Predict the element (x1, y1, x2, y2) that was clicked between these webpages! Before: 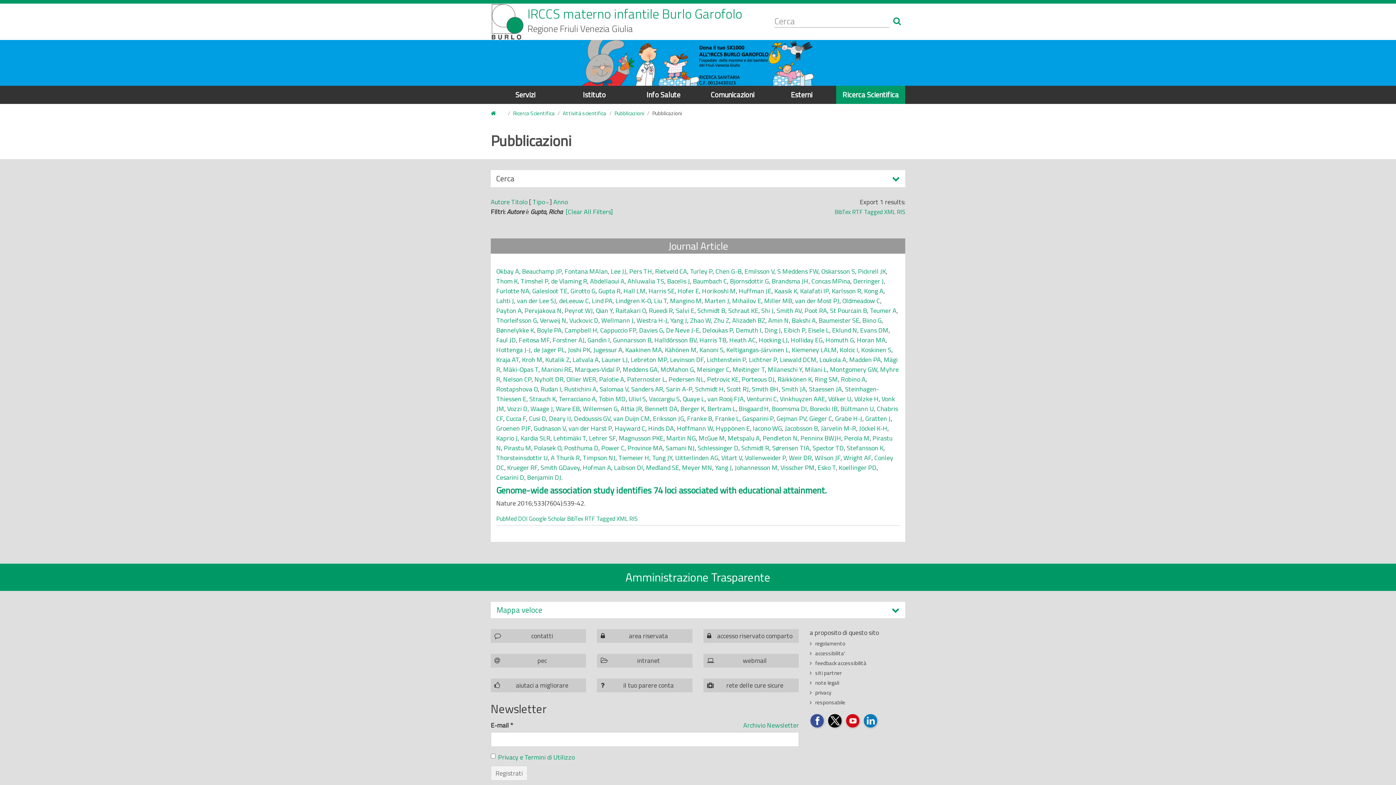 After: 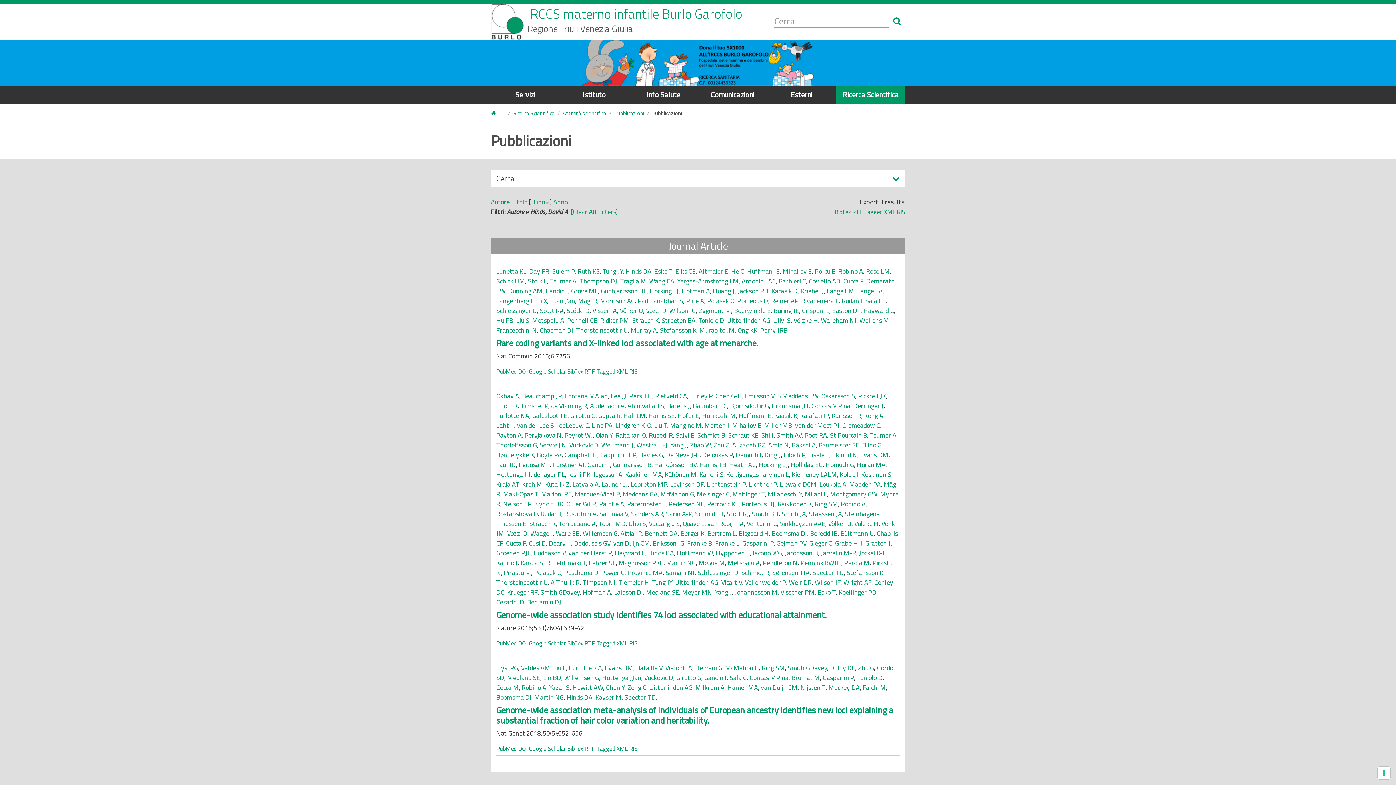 Action: bbox: (648, 423, 674, 433) label: Hinds DA